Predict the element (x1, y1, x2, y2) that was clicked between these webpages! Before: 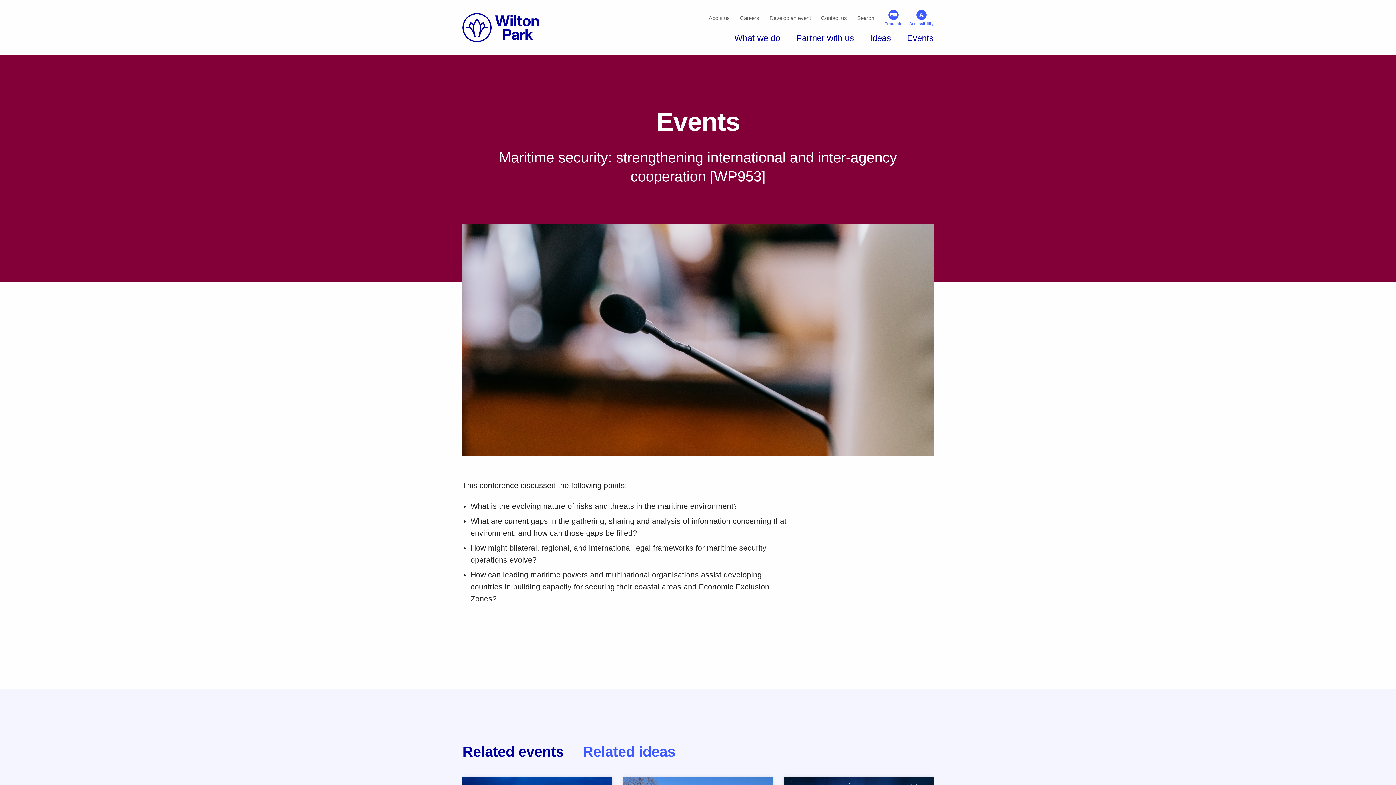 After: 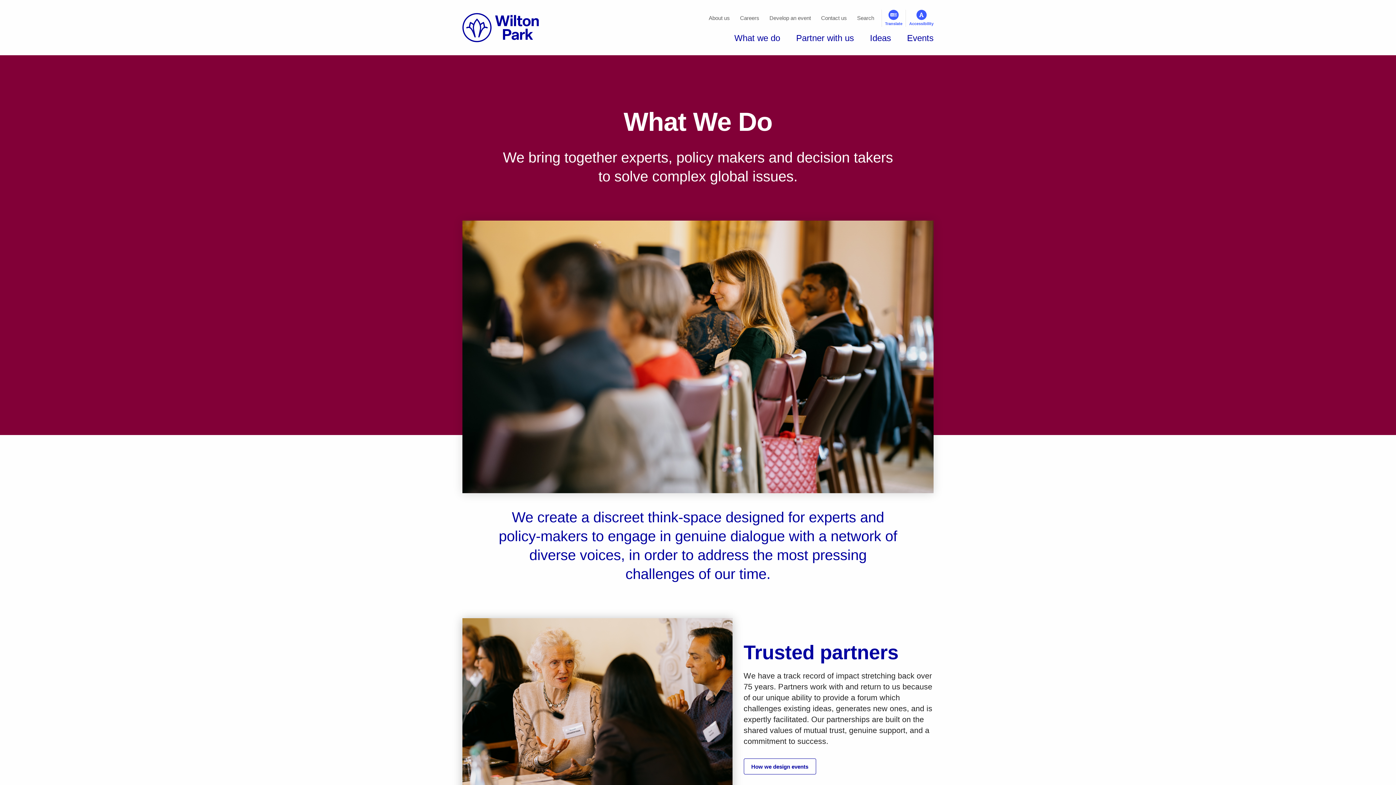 Action: label: What we do bbox: (734, 31, 780, 45)